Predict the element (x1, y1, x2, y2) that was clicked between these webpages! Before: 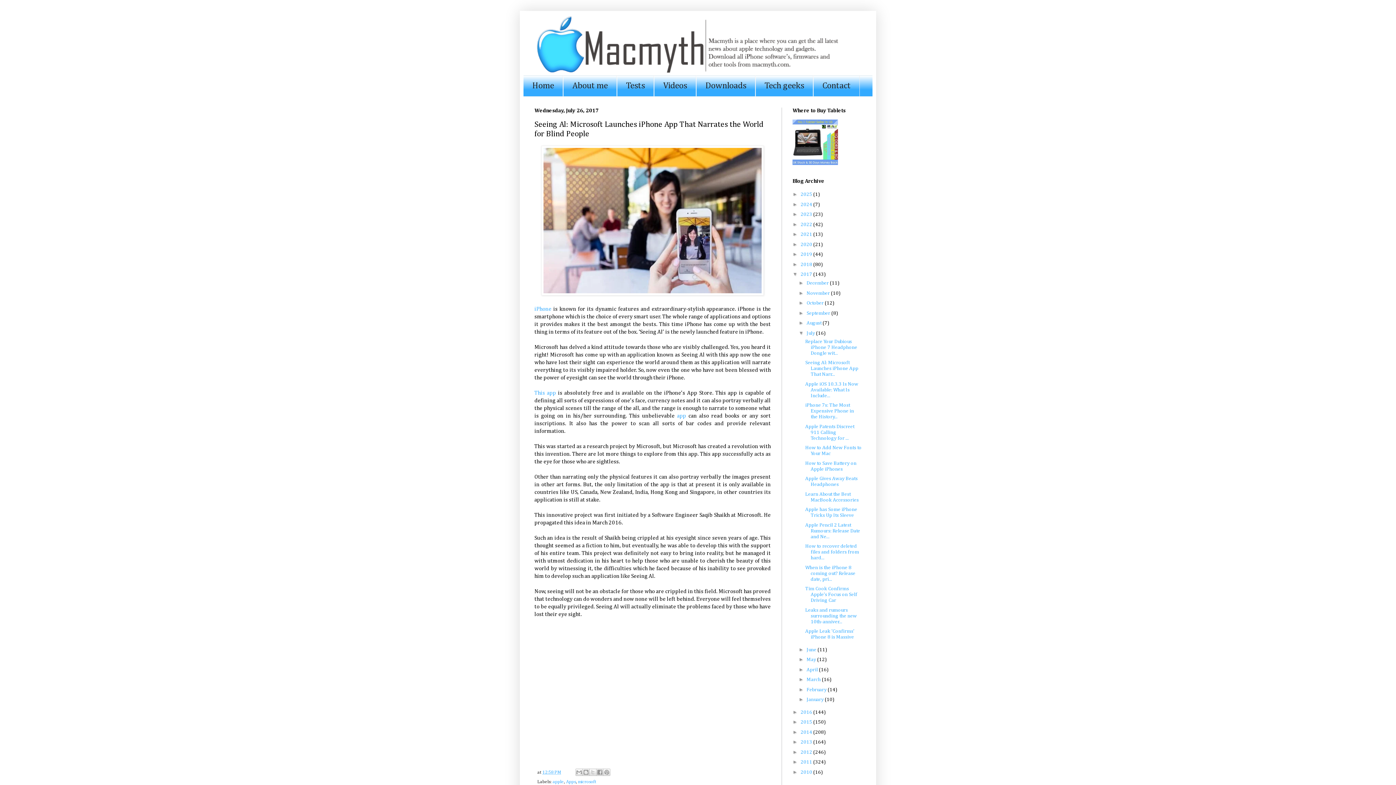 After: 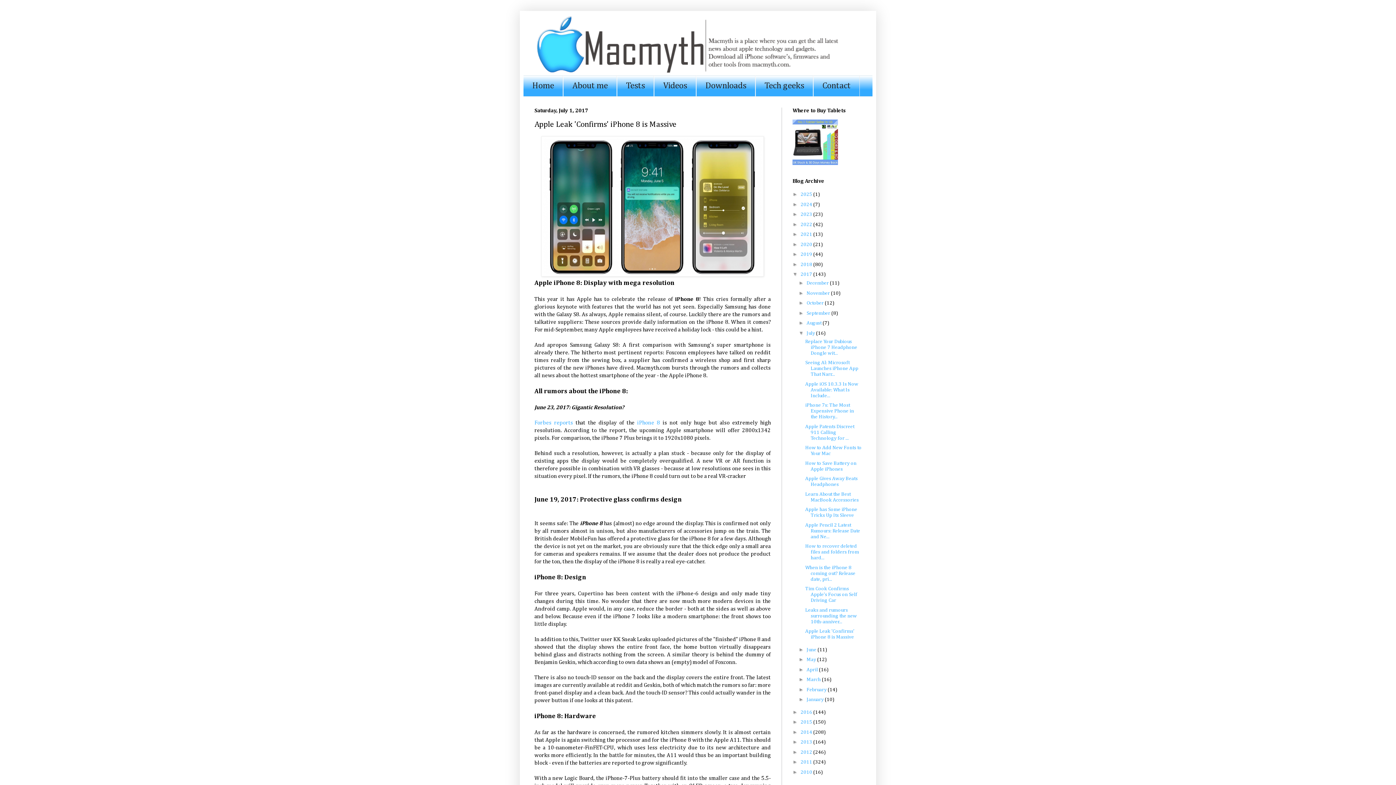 Action: bbox: (805, 629, 854, 640) label: Apple Leak 'Confirms' iPhone 8 is Massive